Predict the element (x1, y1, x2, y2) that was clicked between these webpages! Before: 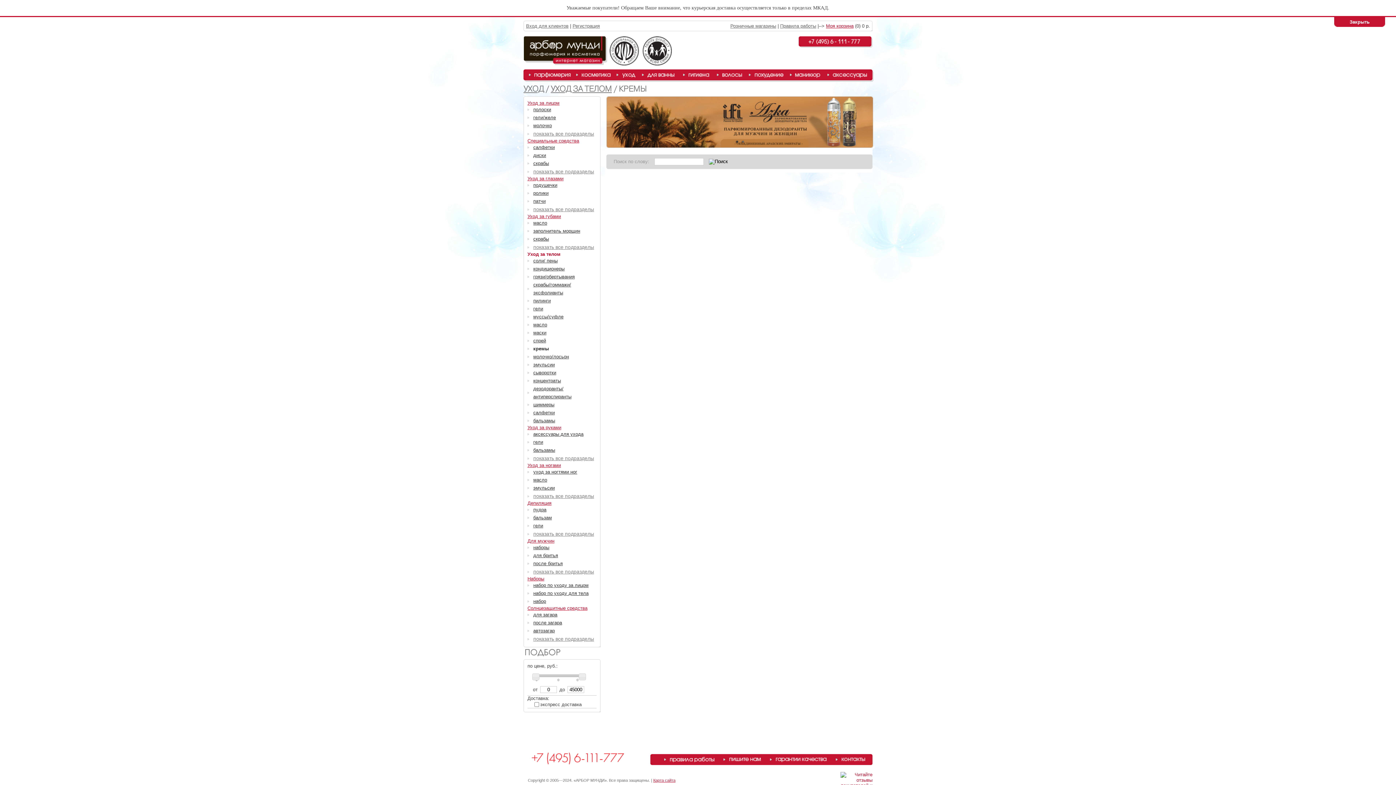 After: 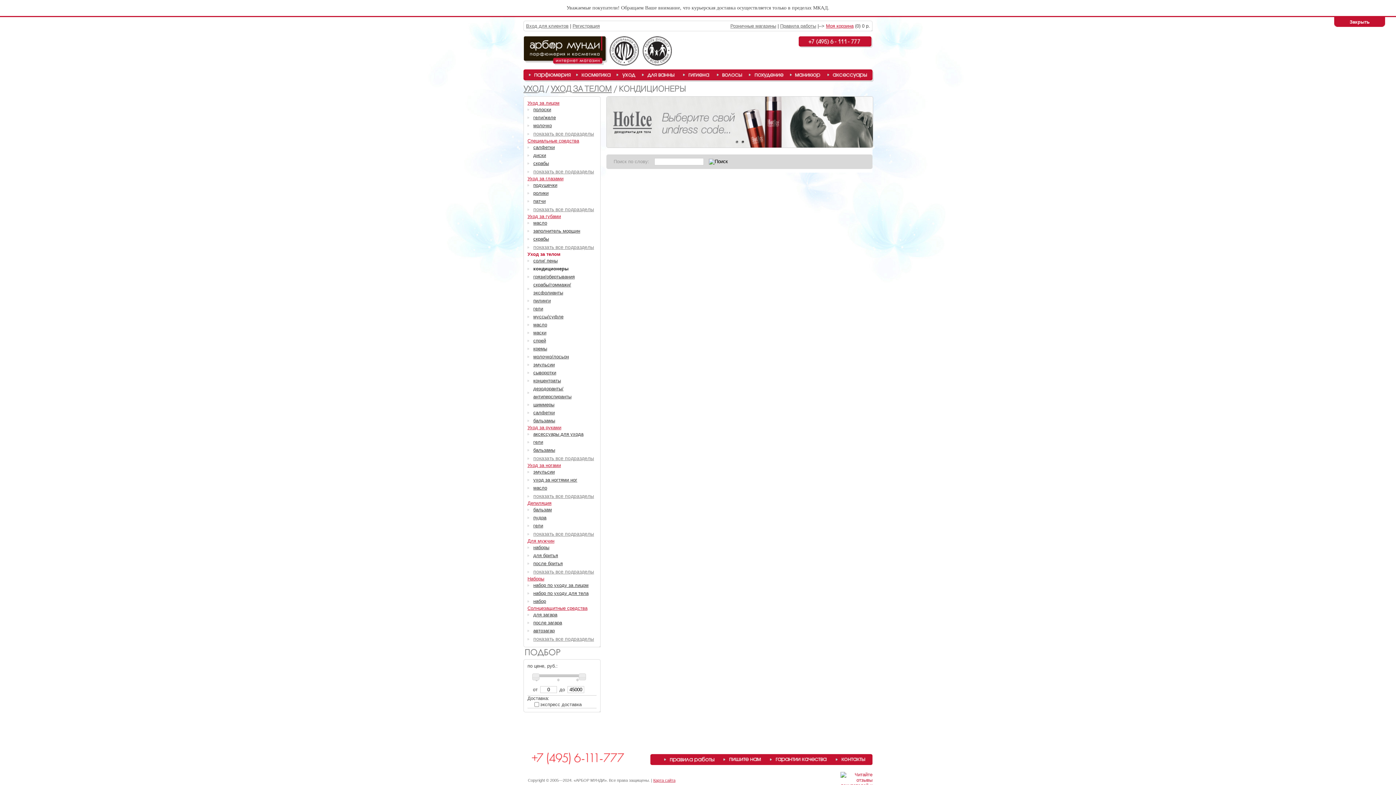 Action: bbox: (533, 266, 564, 271) label: кондиционеры